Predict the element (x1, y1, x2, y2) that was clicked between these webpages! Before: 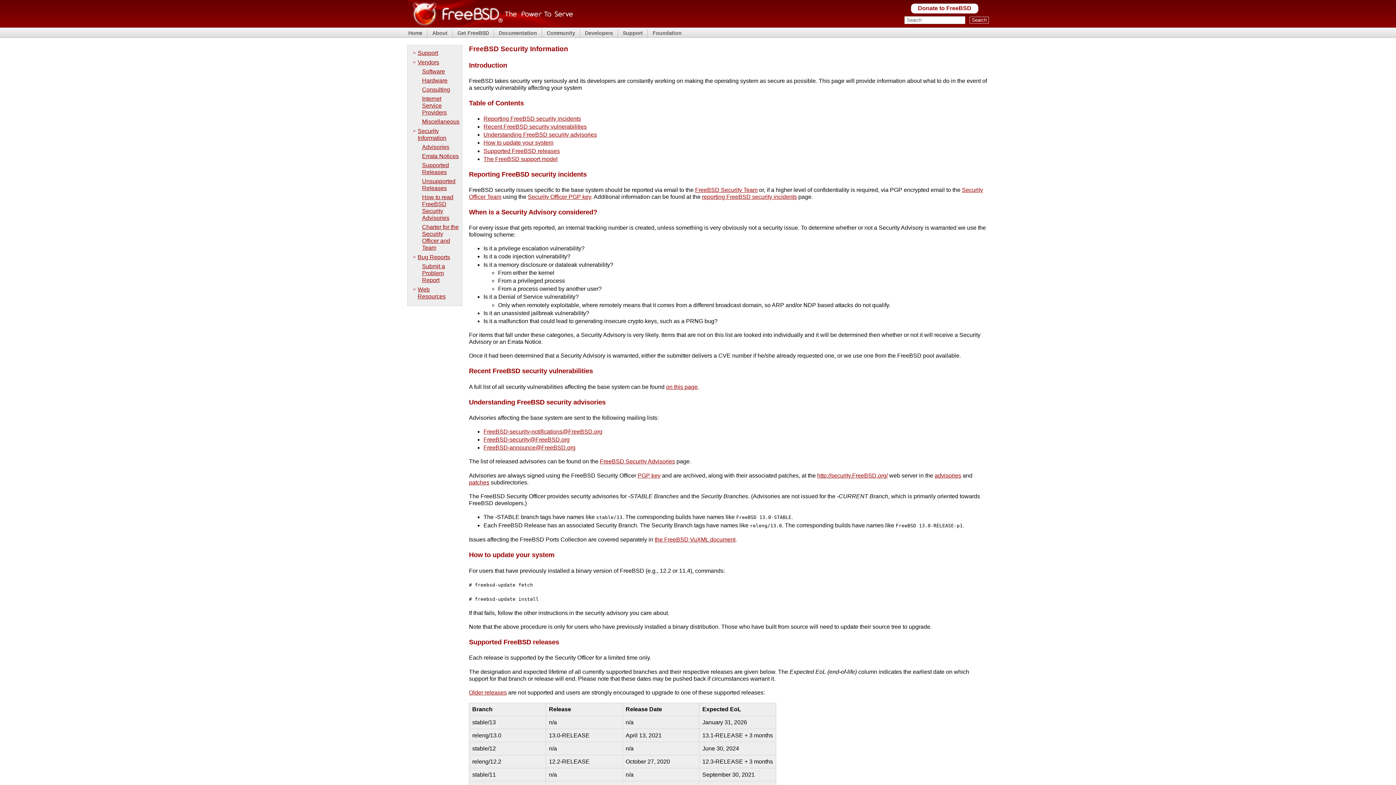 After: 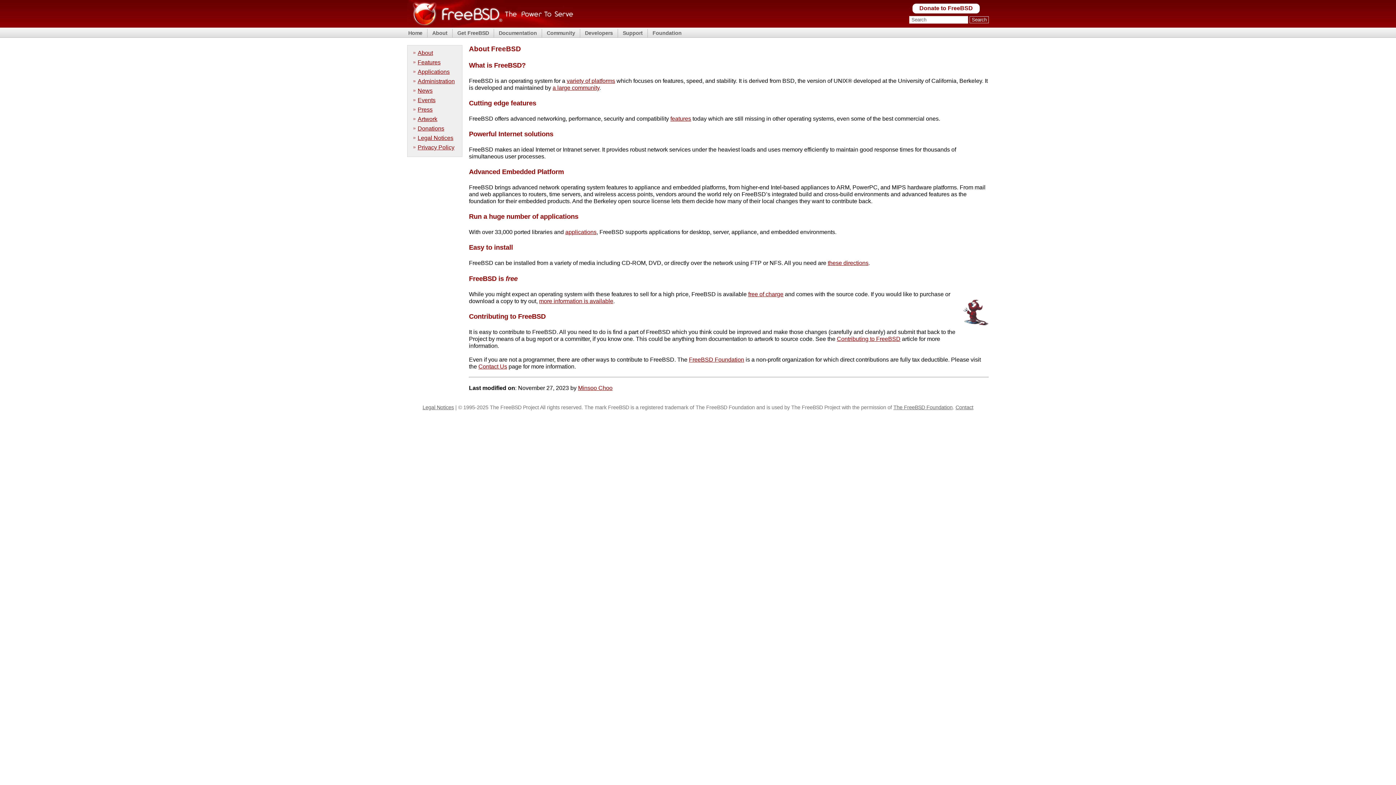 Action: bbox: (431, 30, 448, 36) label: About